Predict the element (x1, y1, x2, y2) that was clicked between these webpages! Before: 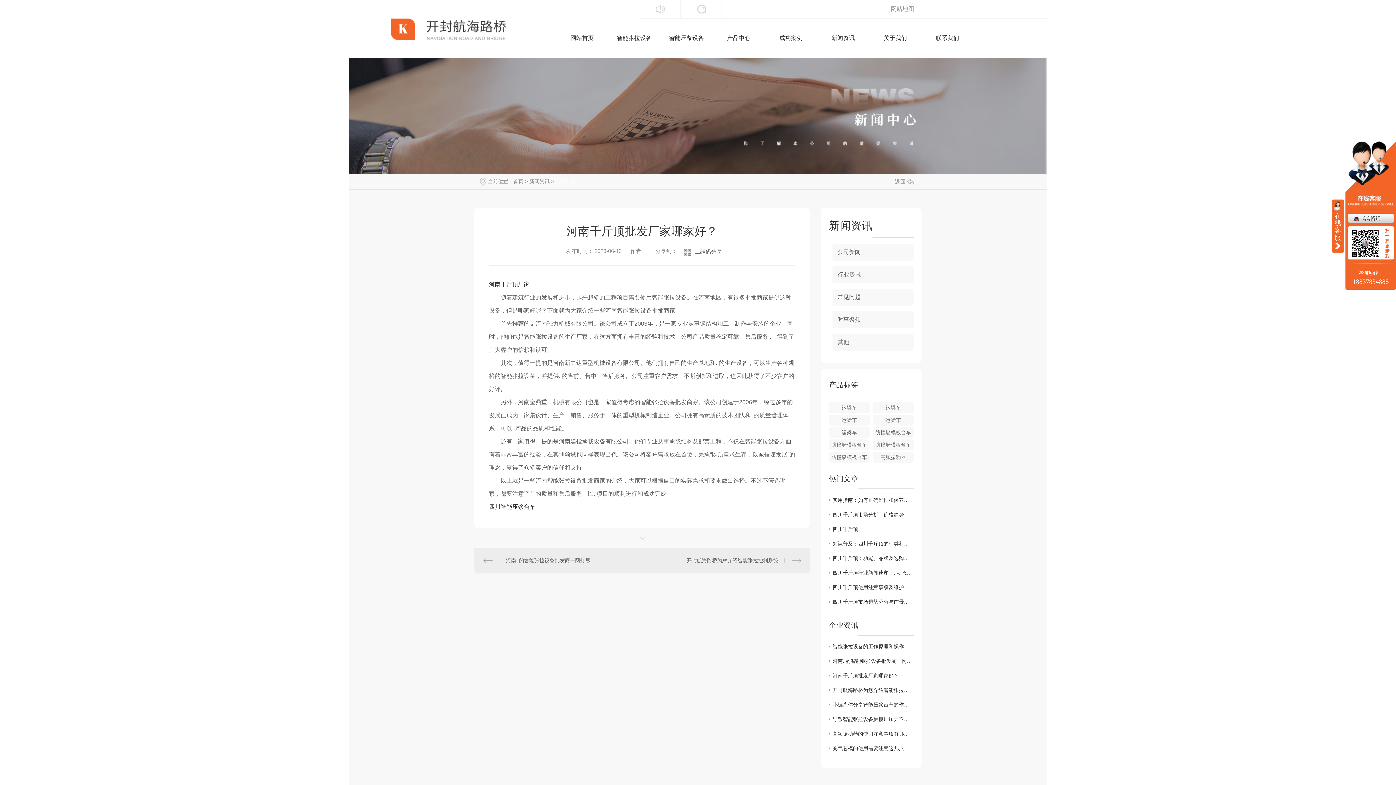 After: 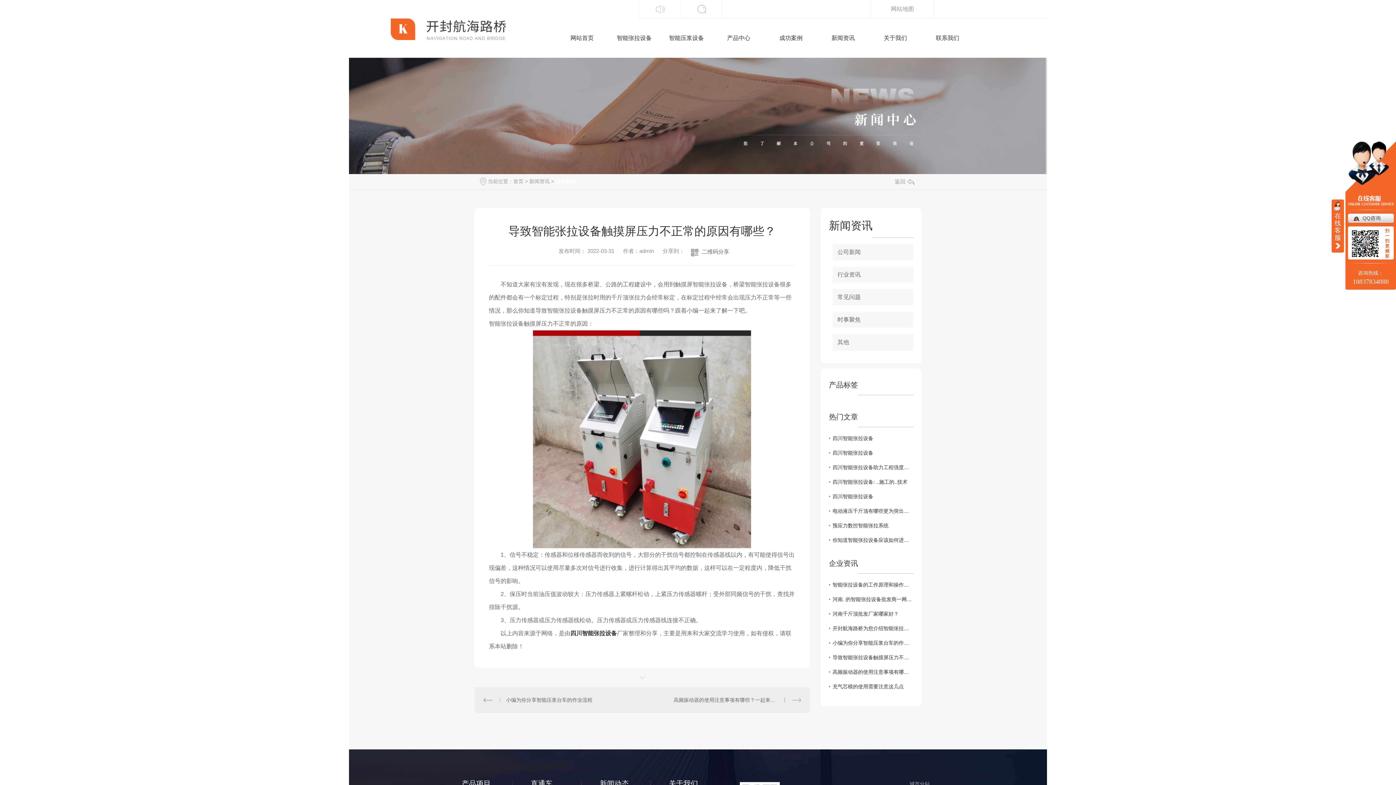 Action: bbox: (829, 712, 913, 727) label: 导致智能张拉设备触摸屏压力不正常的原因有哪些？